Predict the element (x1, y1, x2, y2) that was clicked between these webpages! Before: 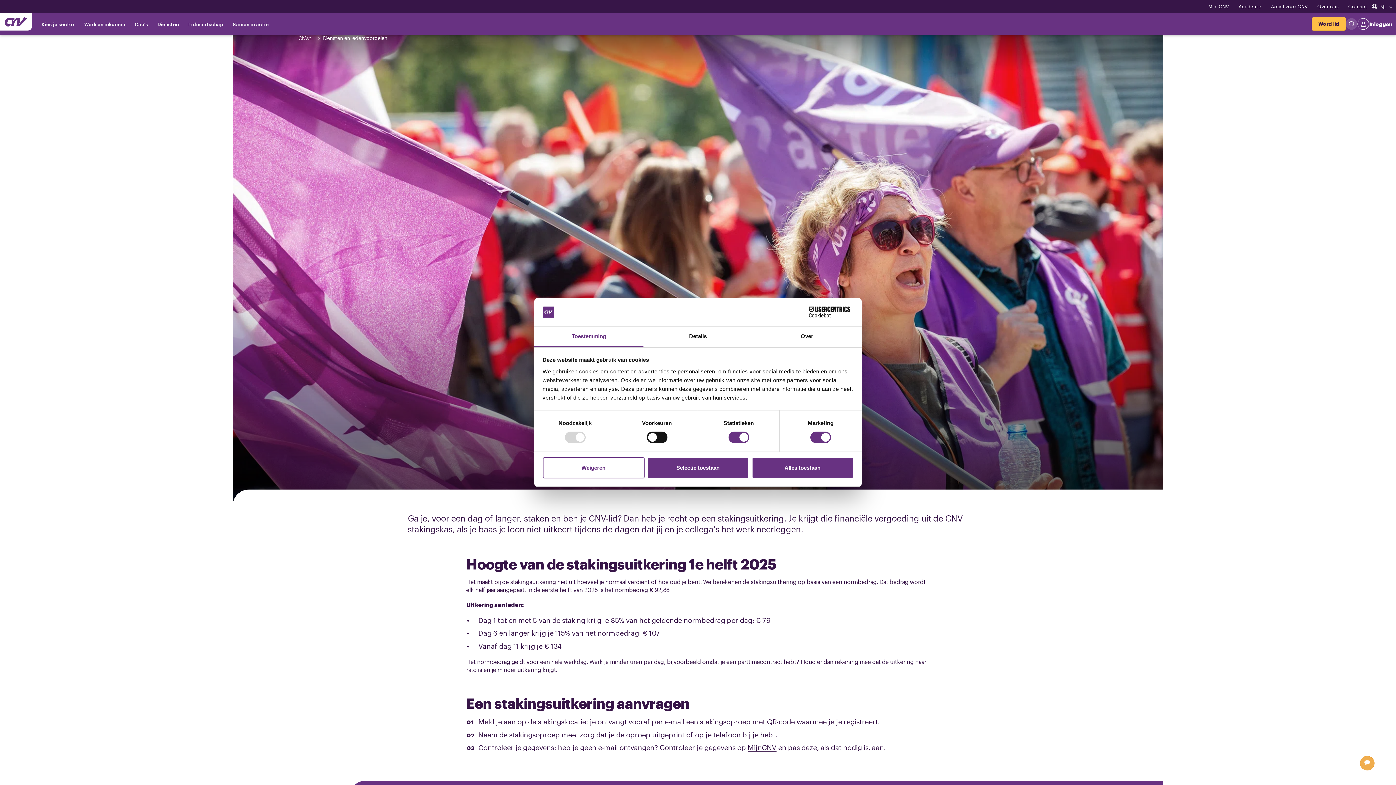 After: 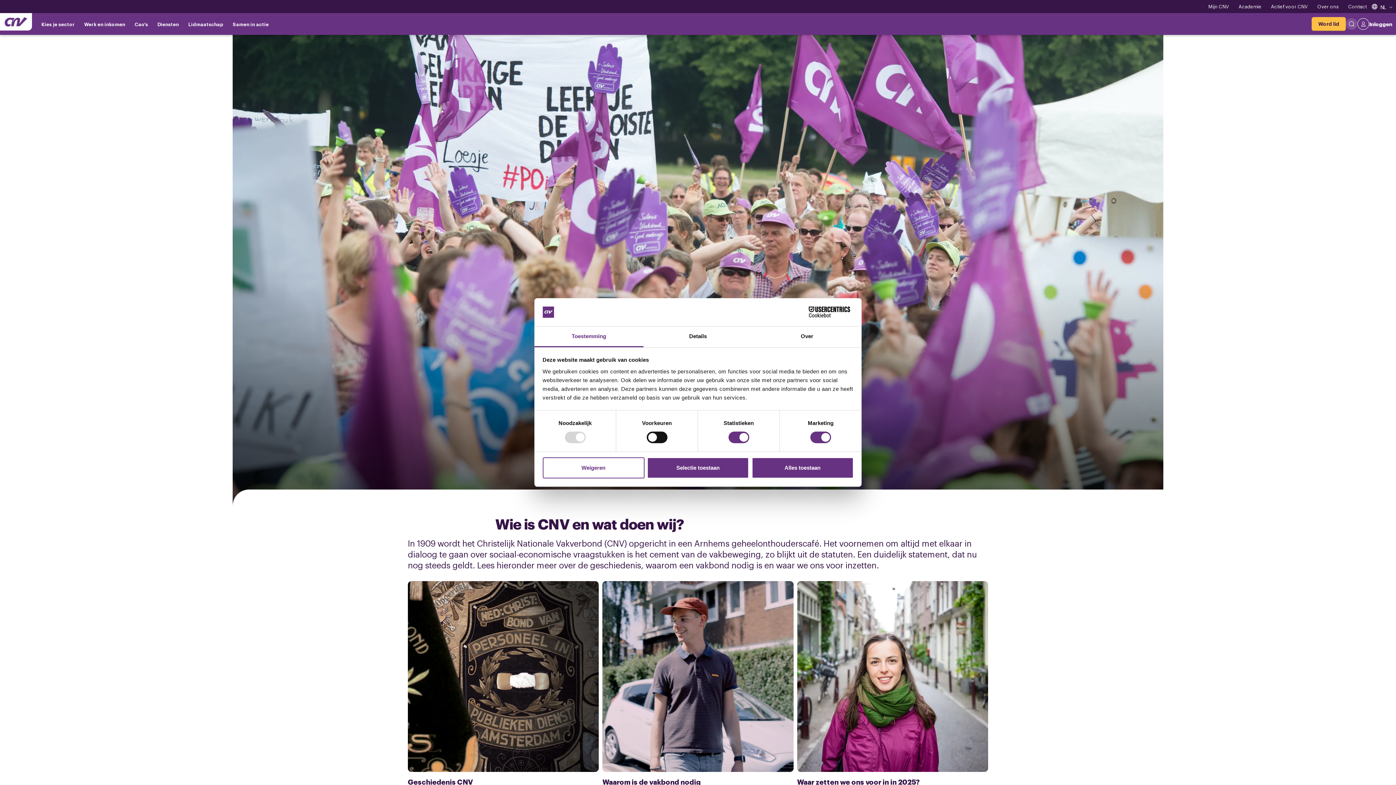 Action: label: Over ons bbox: (1313, 1, 1343, 11)